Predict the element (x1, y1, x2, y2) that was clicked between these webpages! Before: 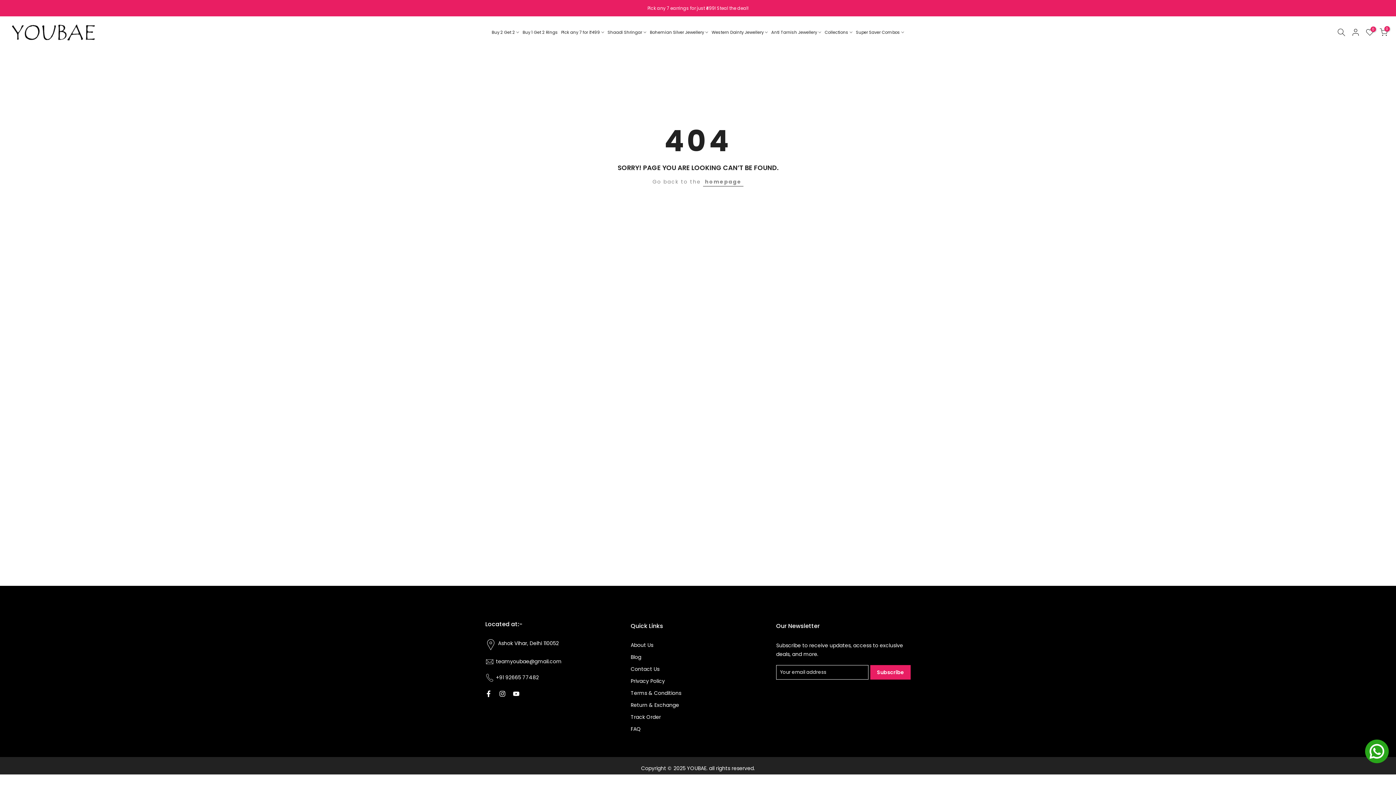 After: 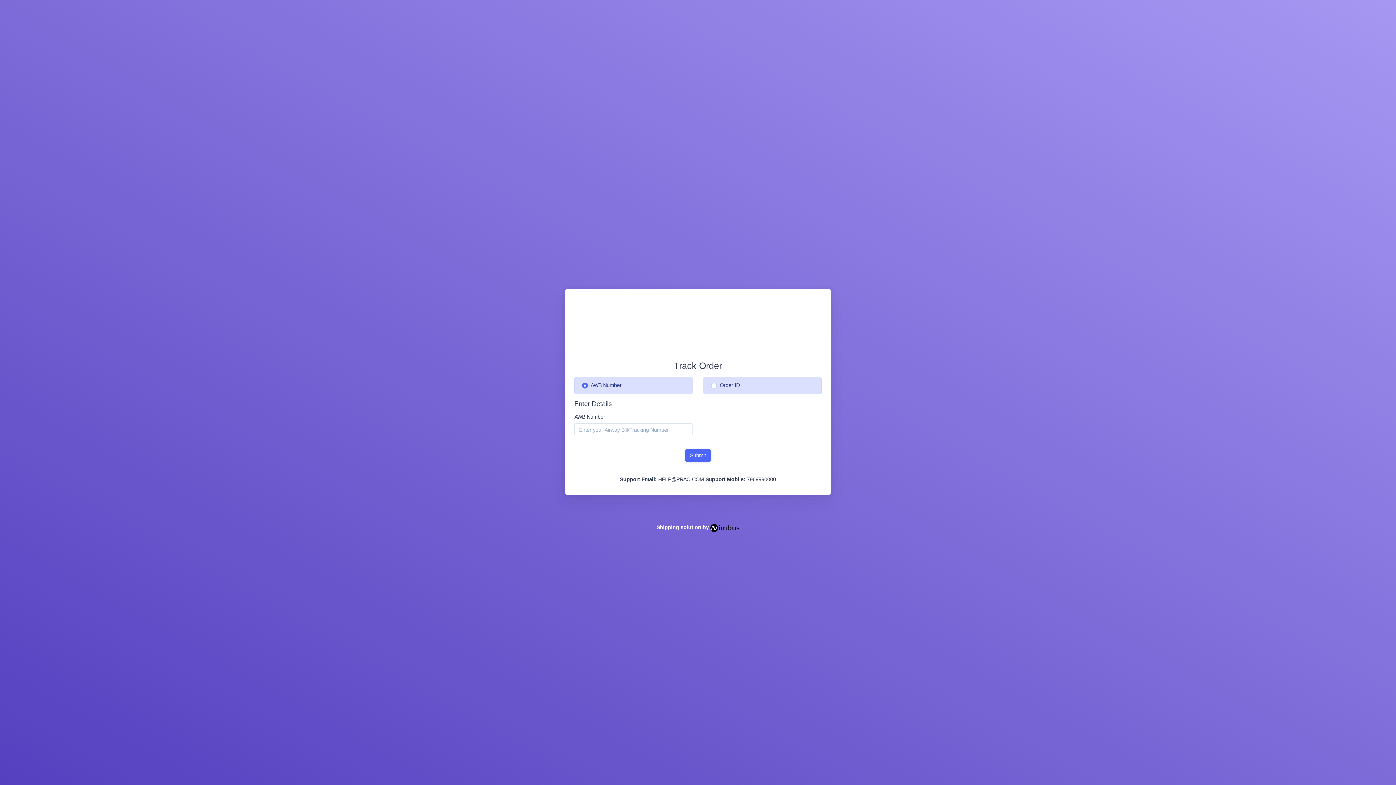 Action: bbox: (630, 713, 661, 721) label: Track Order